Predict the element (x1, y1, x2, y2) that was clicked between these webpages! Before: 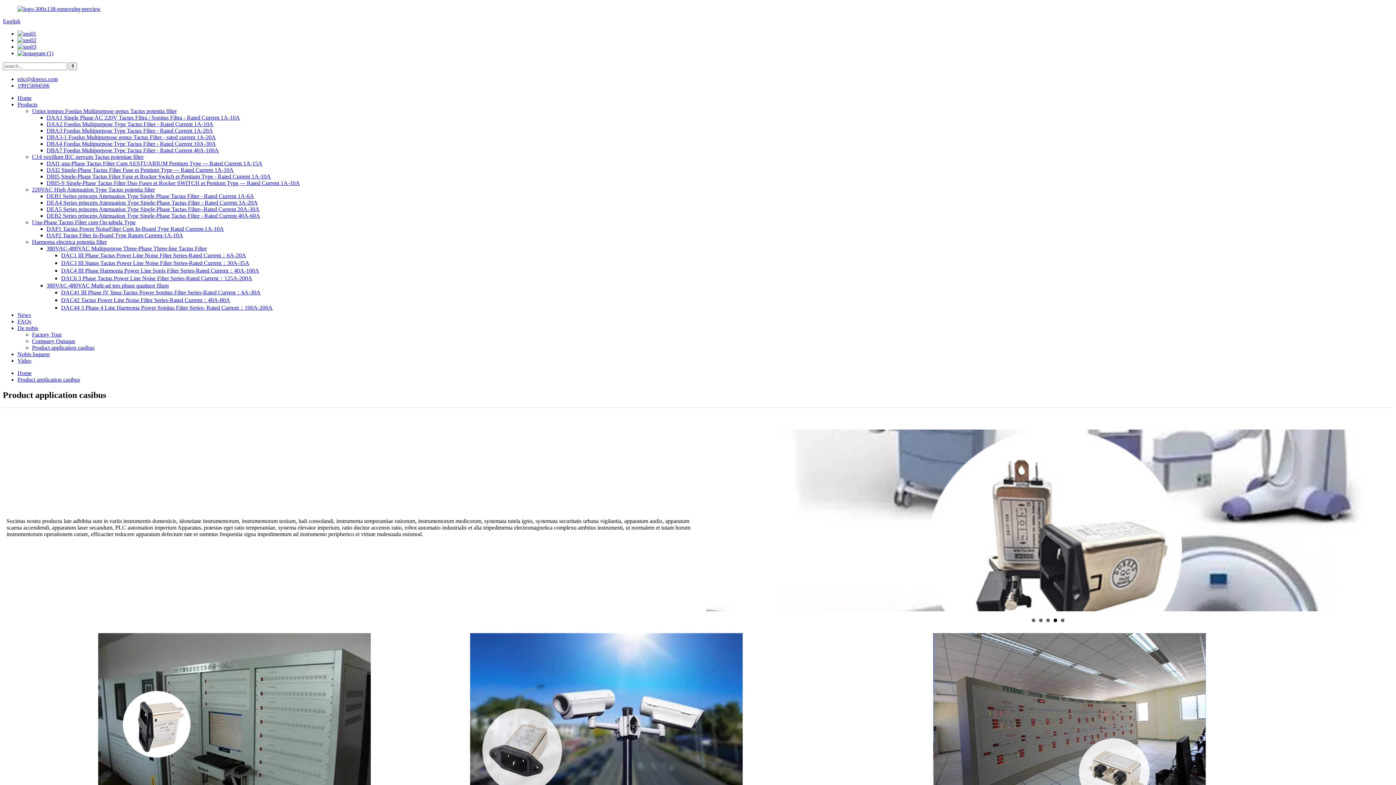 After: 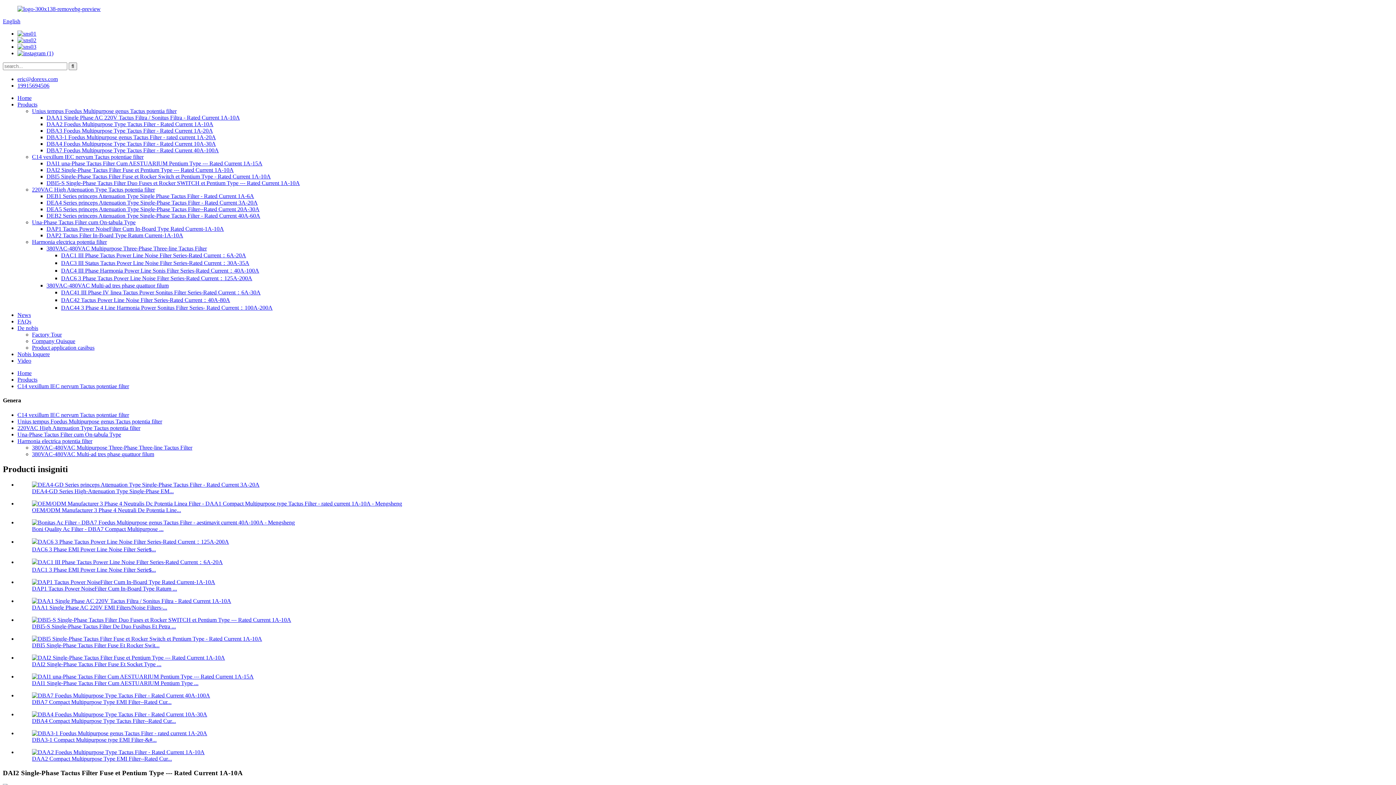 Action: bbox: (46, 166, 233, 173) label: DAI2 Single-Phase Tactus Filter Fuse et Pentium Type --- Rated Current 1A-10A